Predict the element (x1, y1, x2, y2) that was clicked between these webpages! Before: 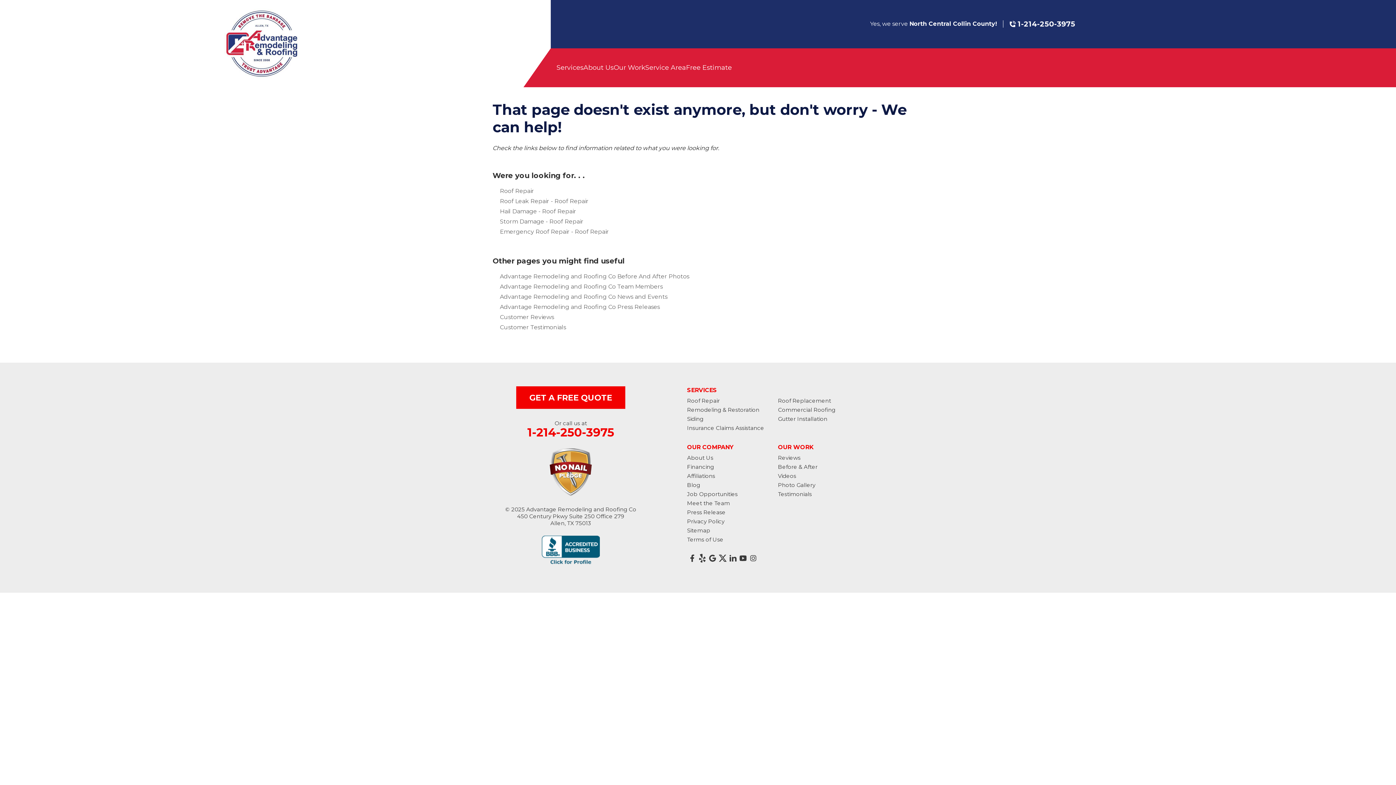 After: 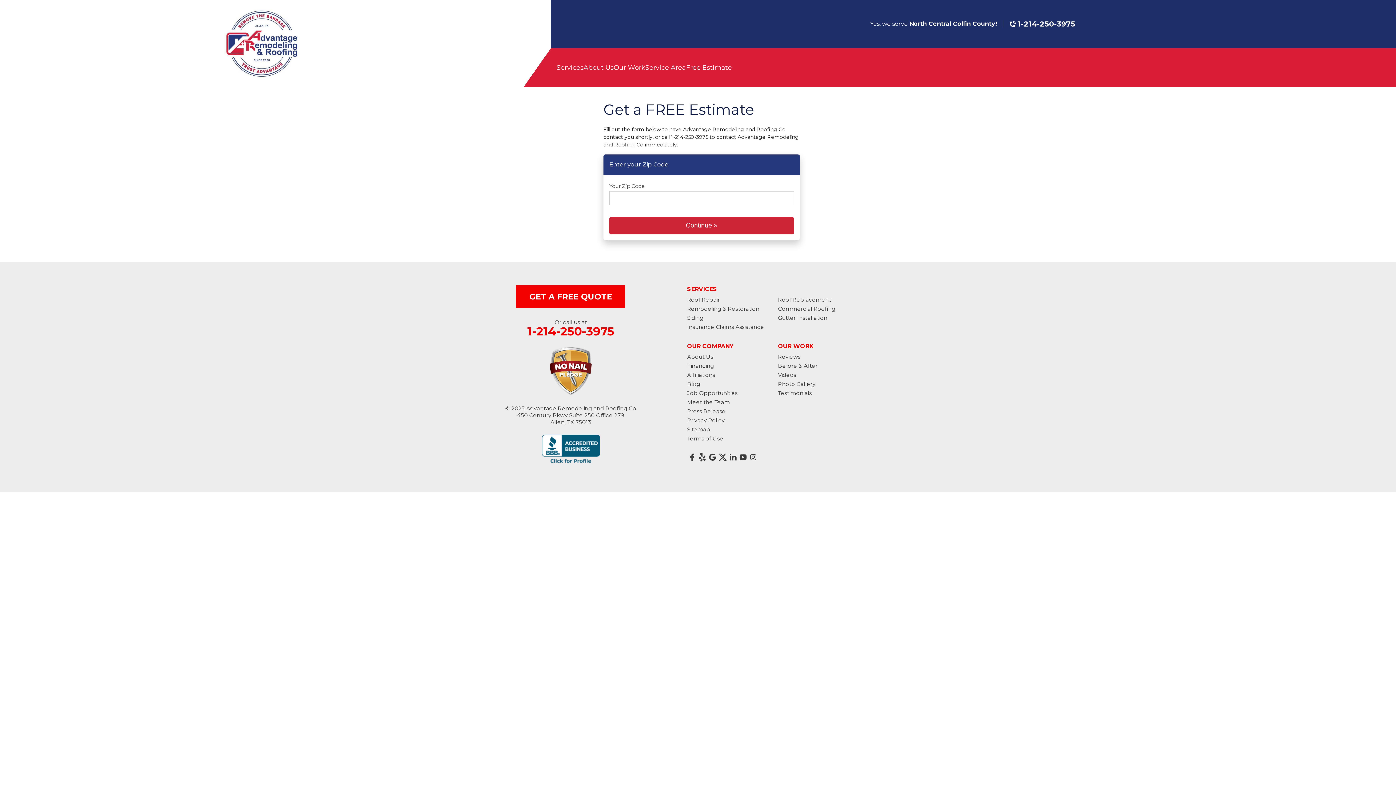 Action: bbox: (686, 63, 732, 71) label: Free Estimate